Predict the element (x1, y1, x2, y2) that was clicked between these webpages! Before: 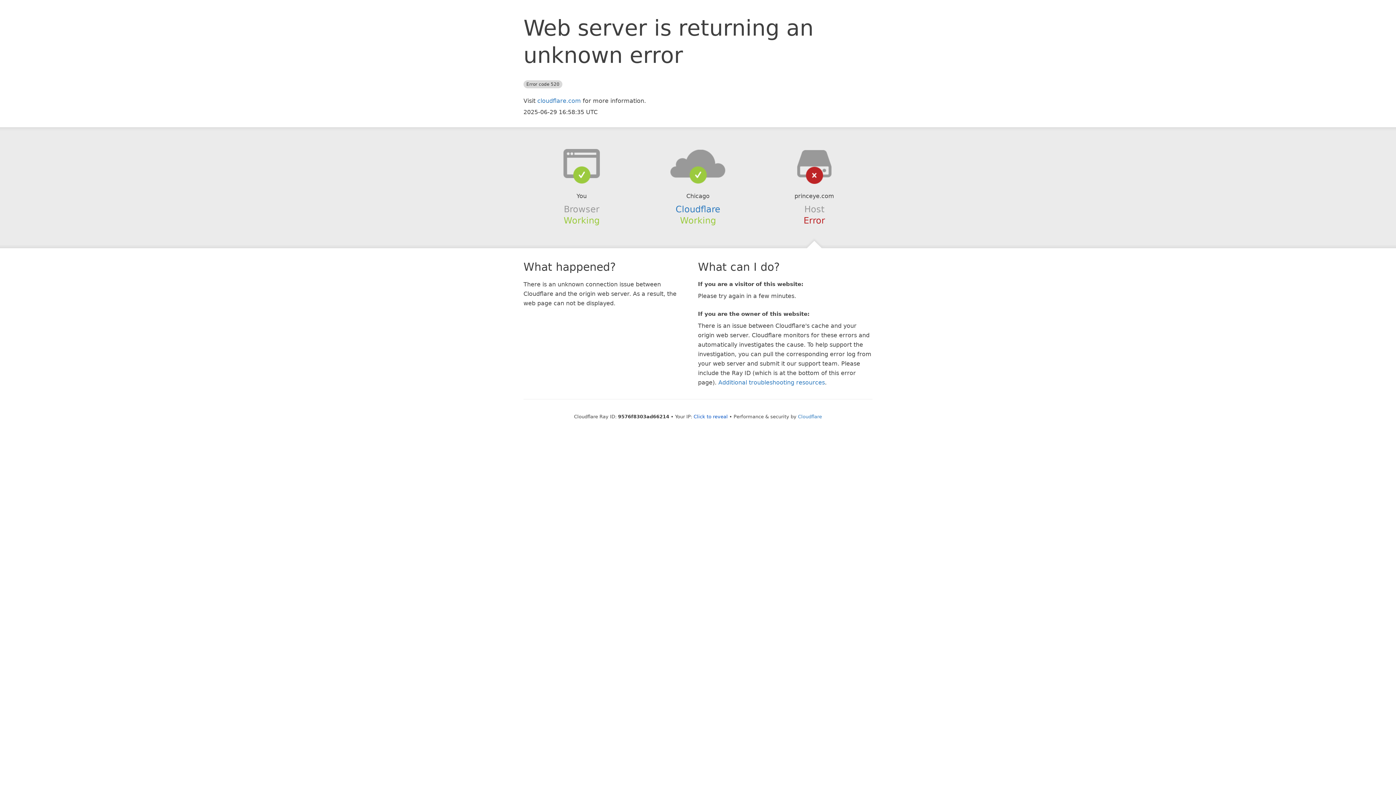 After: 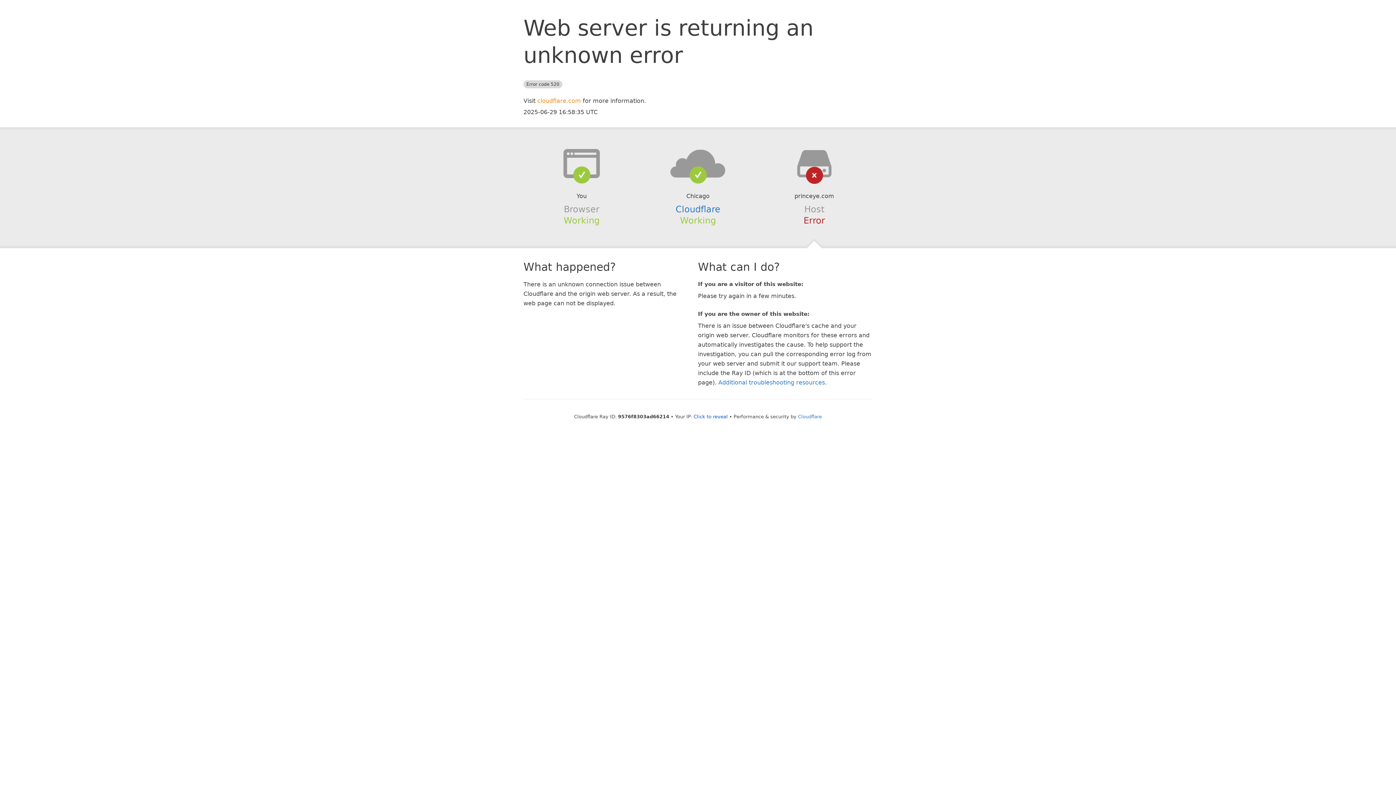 Action: label: cloudflare.com bbox: (537, 97, 581, 104)